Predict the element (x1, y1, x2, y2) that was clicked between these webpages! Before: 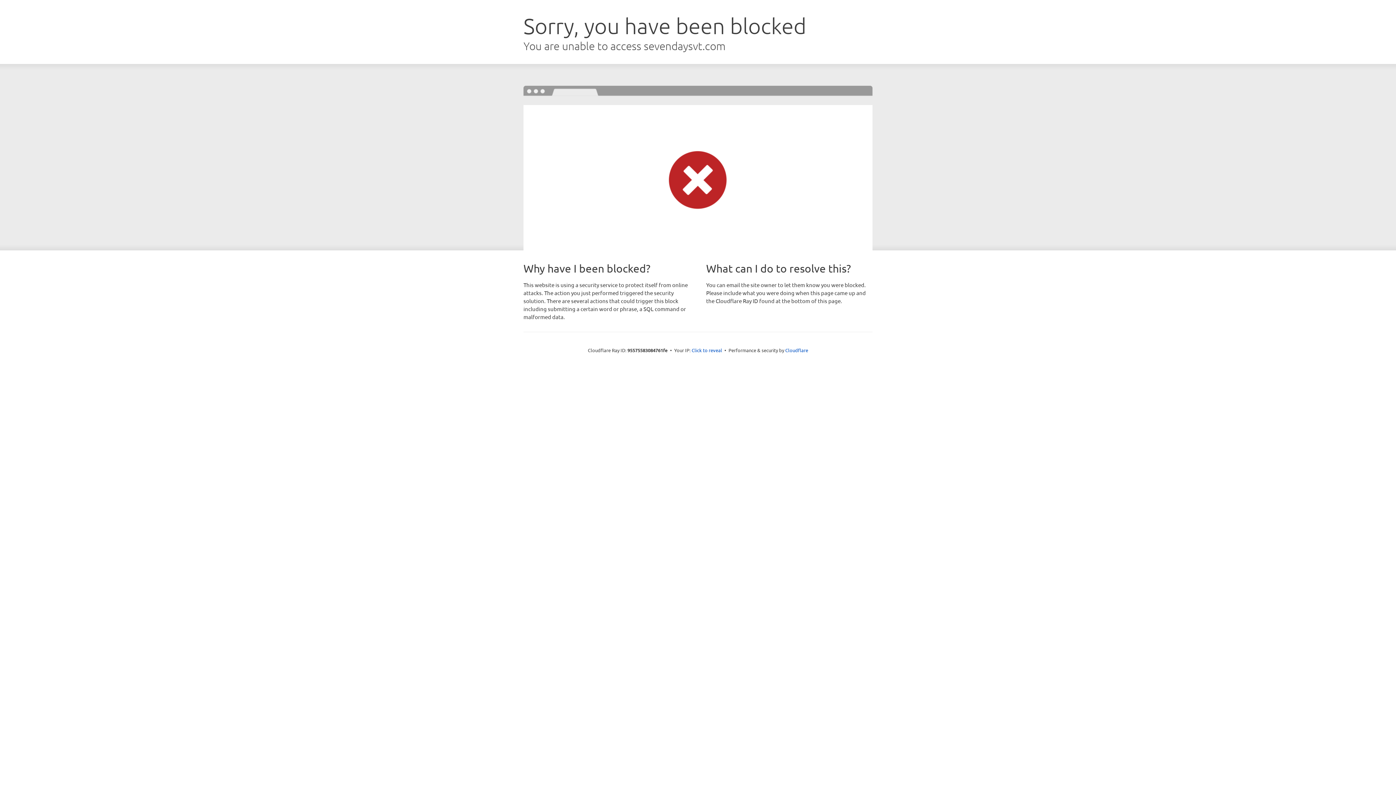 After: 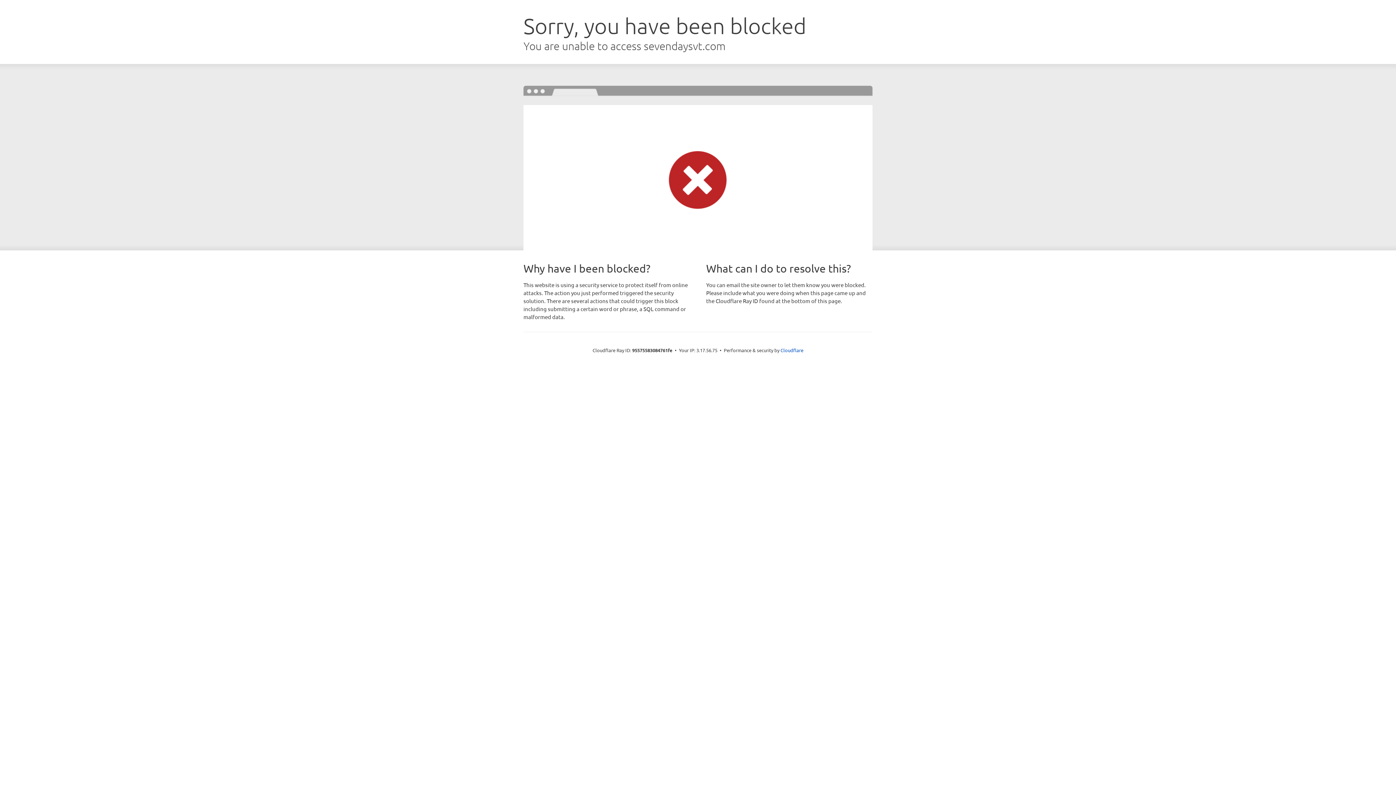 Action: bbox: (691, 346, 722, 353) label: Click to reveal